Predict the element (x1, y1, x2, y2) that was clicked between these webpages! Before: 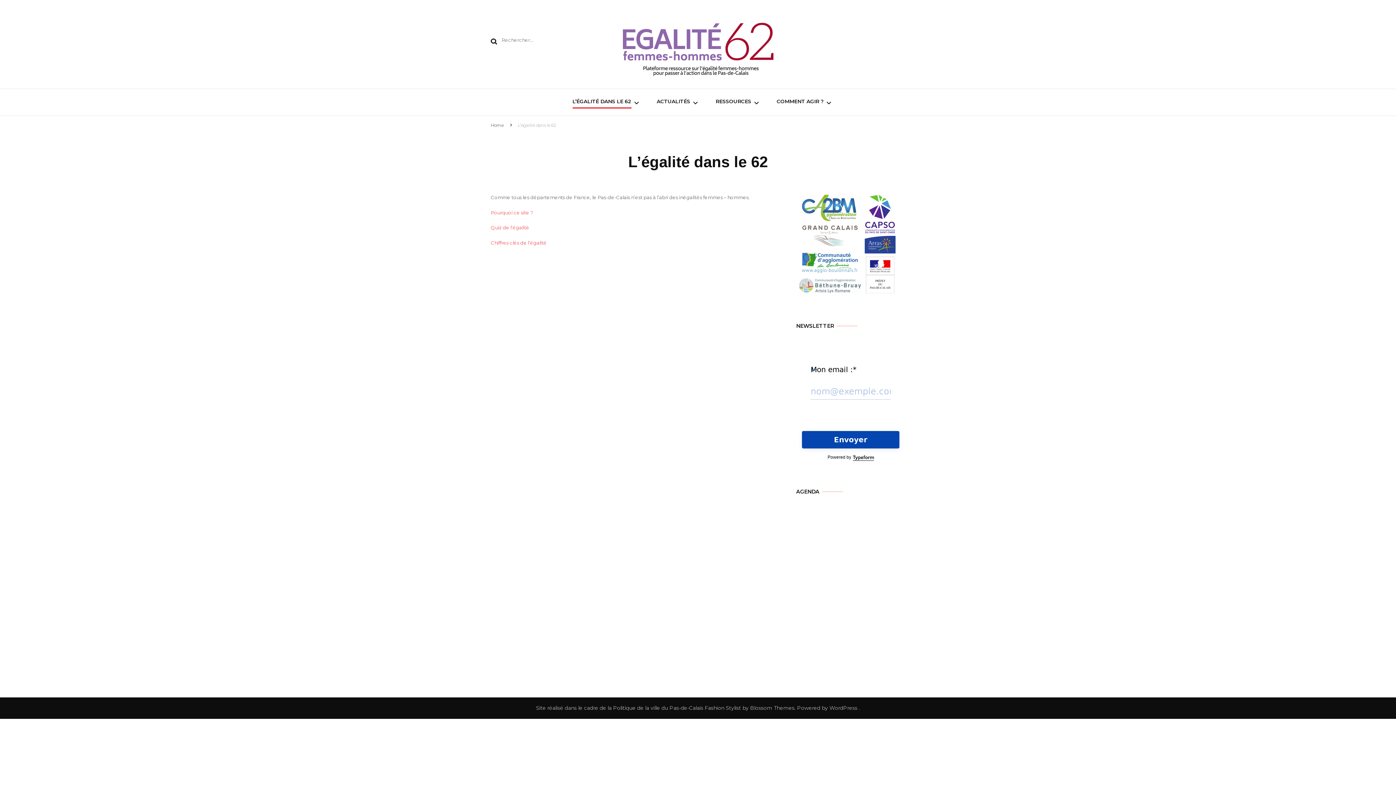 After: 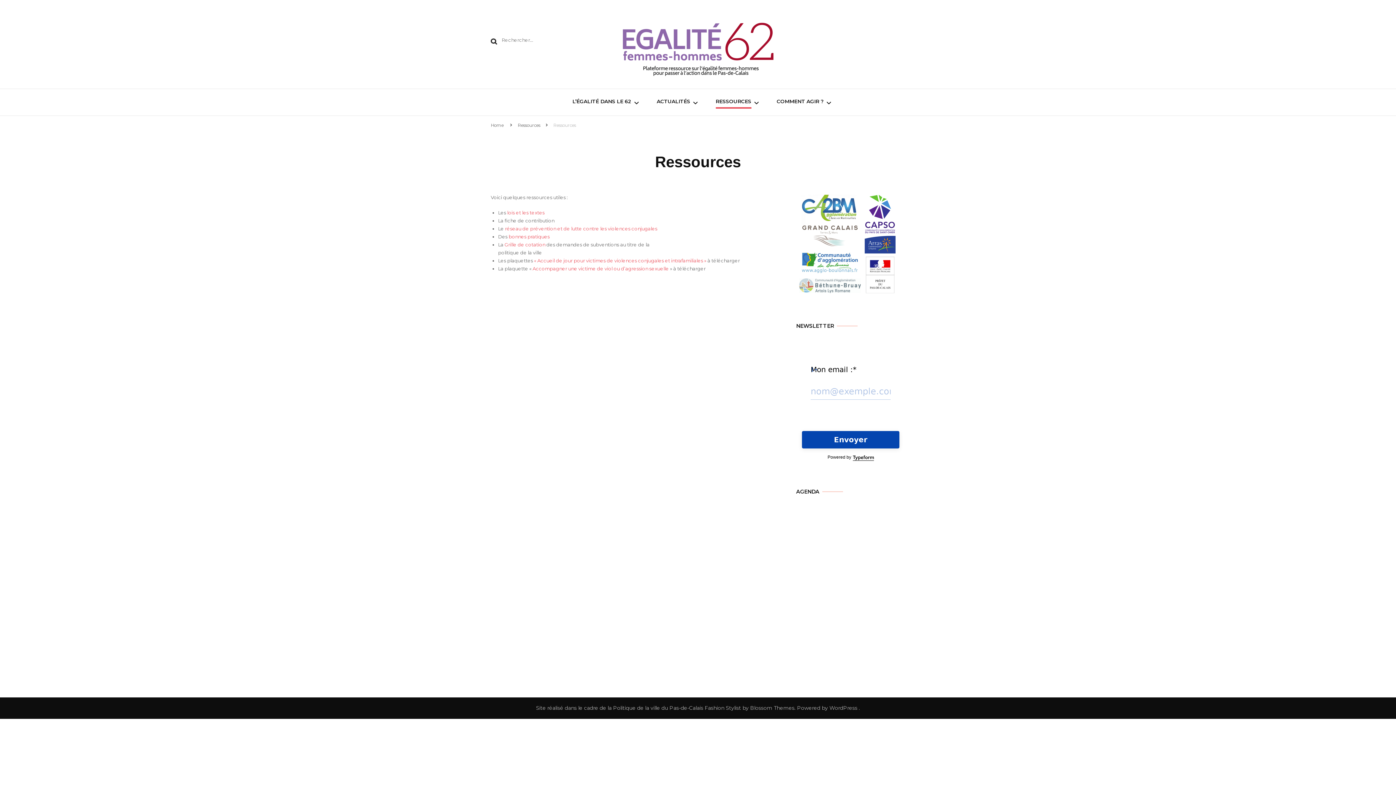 Action: label: RESSOURCES bbox: (715, 97, 751, 107)